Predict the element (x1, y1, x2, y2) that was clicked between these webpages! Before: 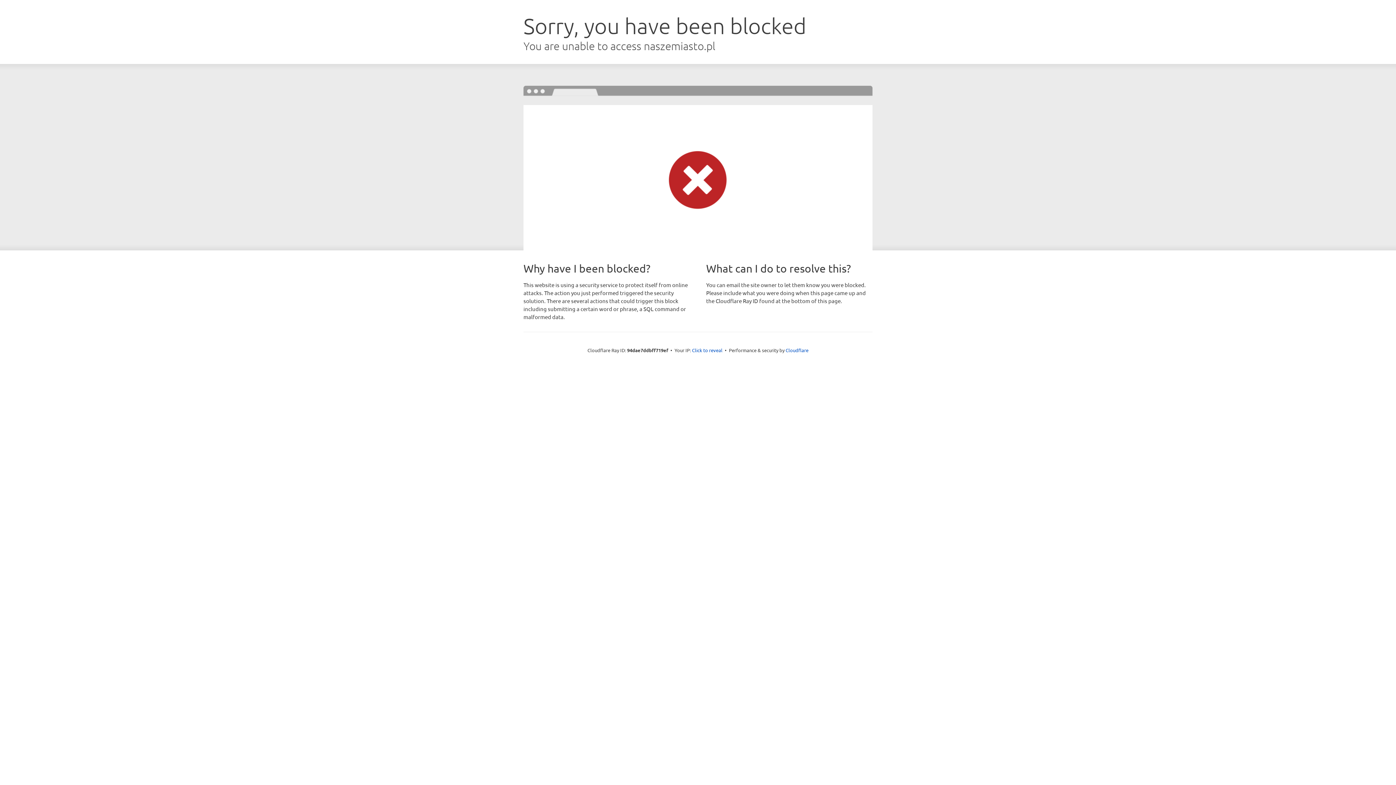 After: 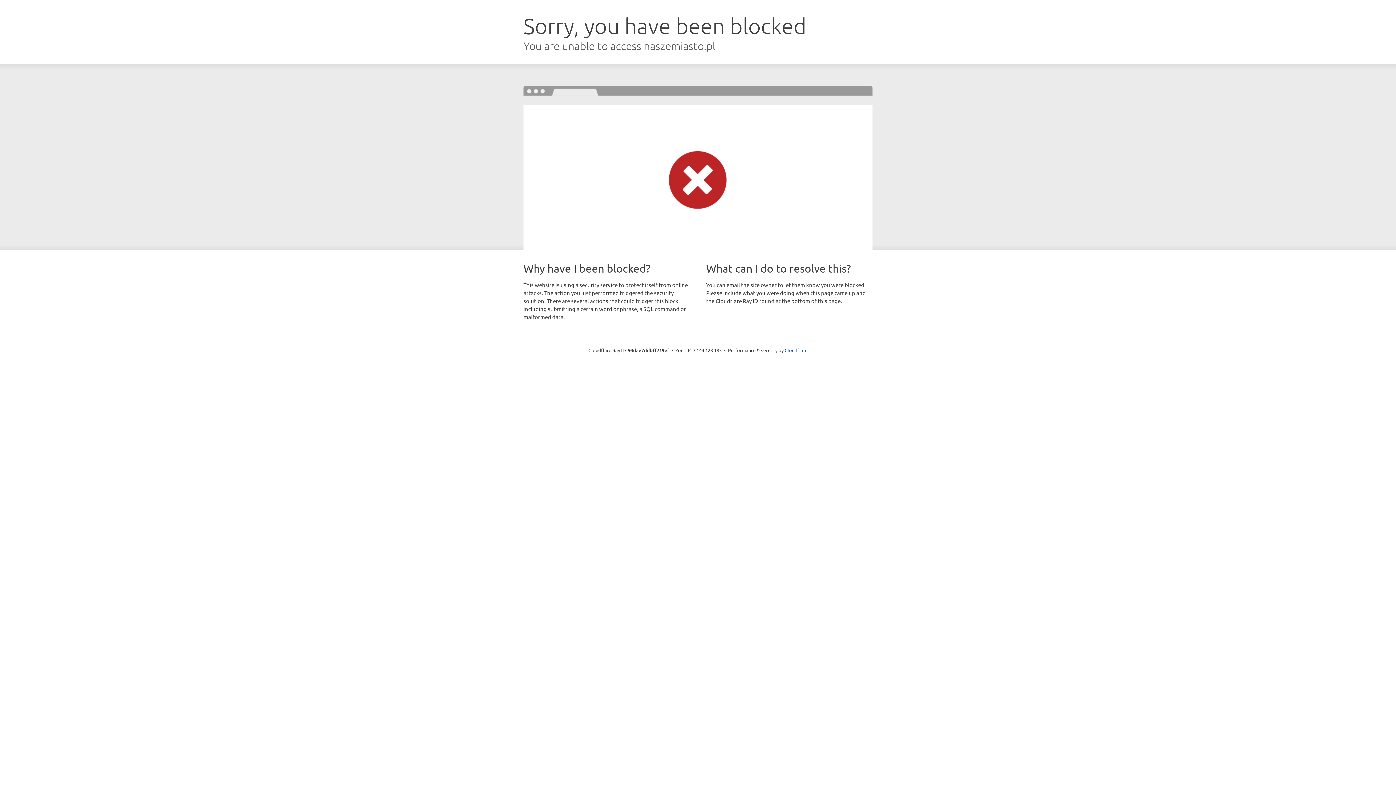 Action: bbox: (692, 346, 722, 353) label: Click to reveal